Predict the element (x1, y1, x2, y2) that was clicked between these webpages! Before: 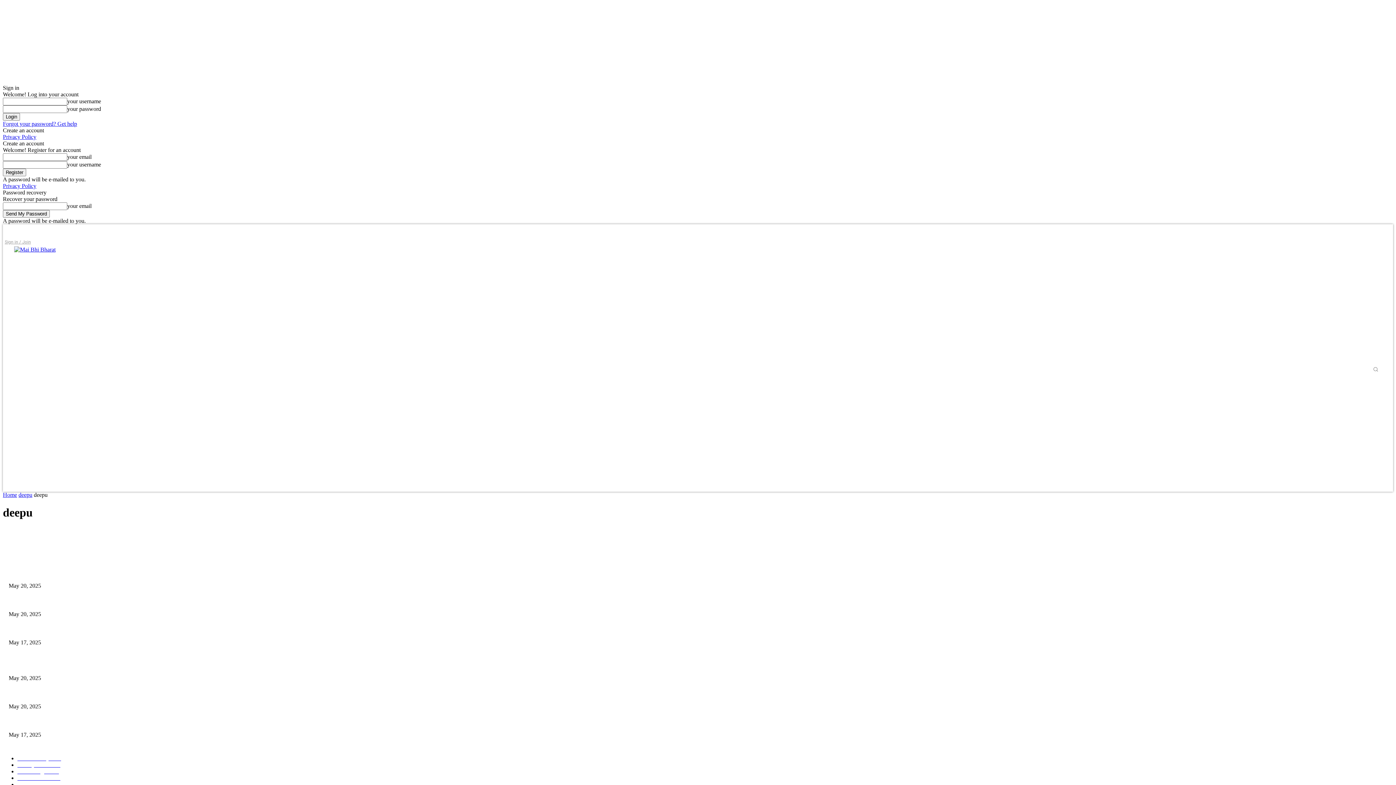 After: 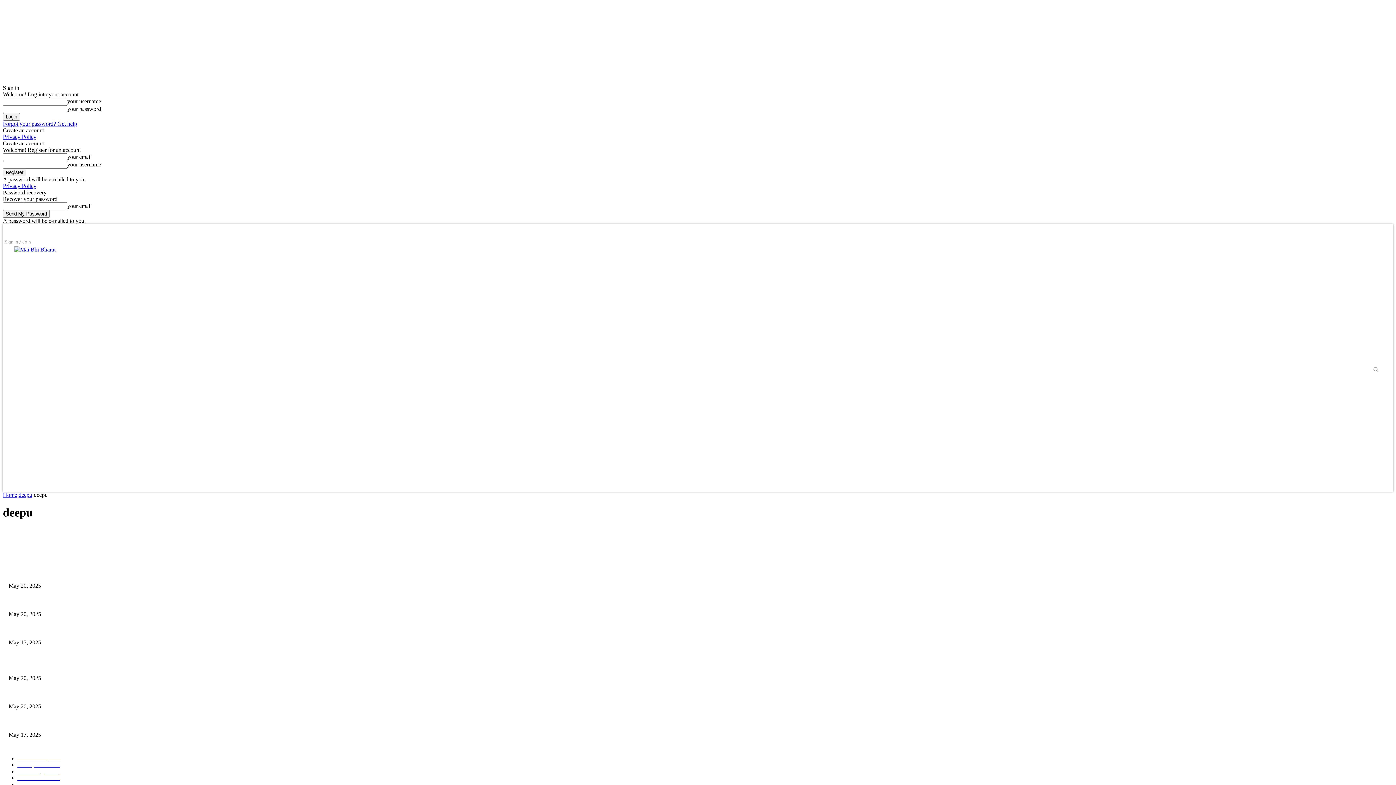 Action: bbox: (2, 227, 13, 237)